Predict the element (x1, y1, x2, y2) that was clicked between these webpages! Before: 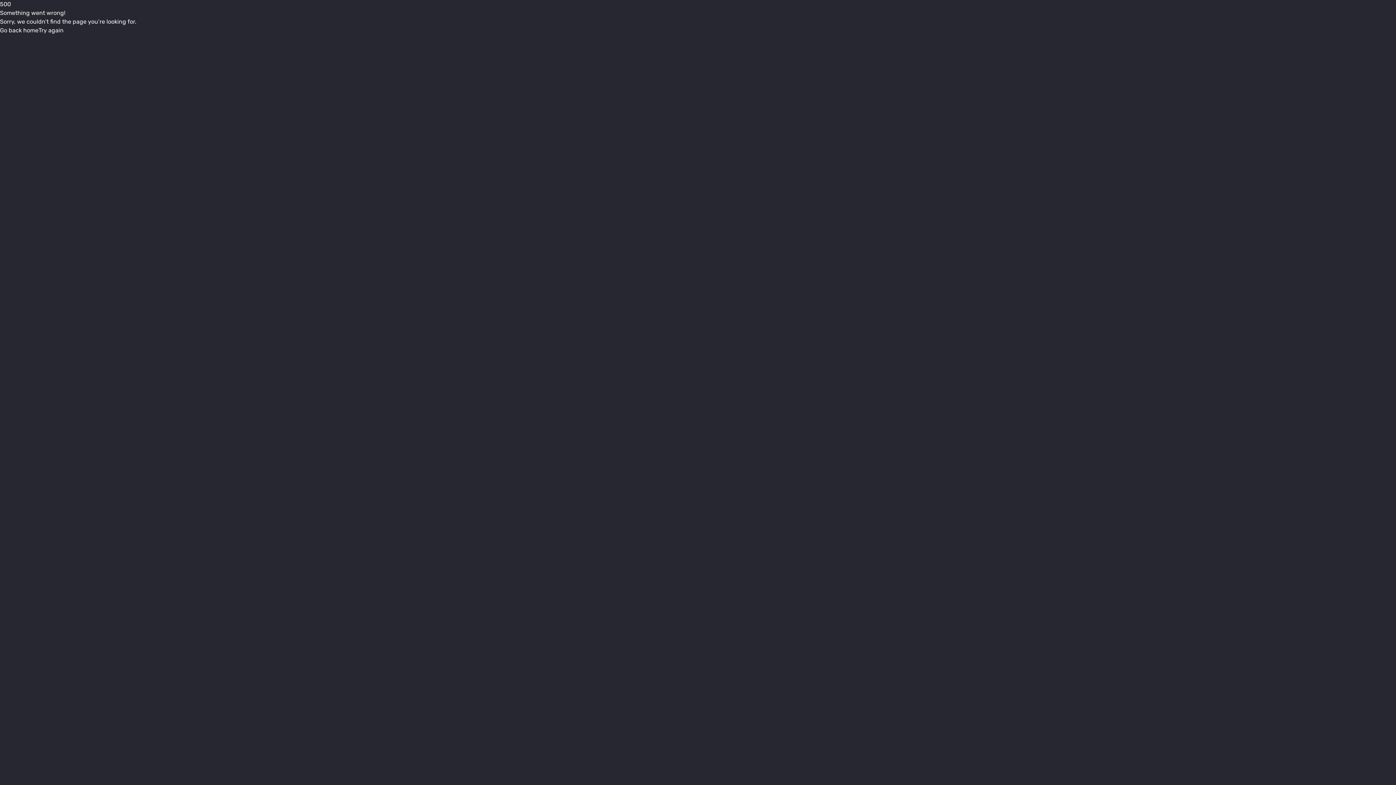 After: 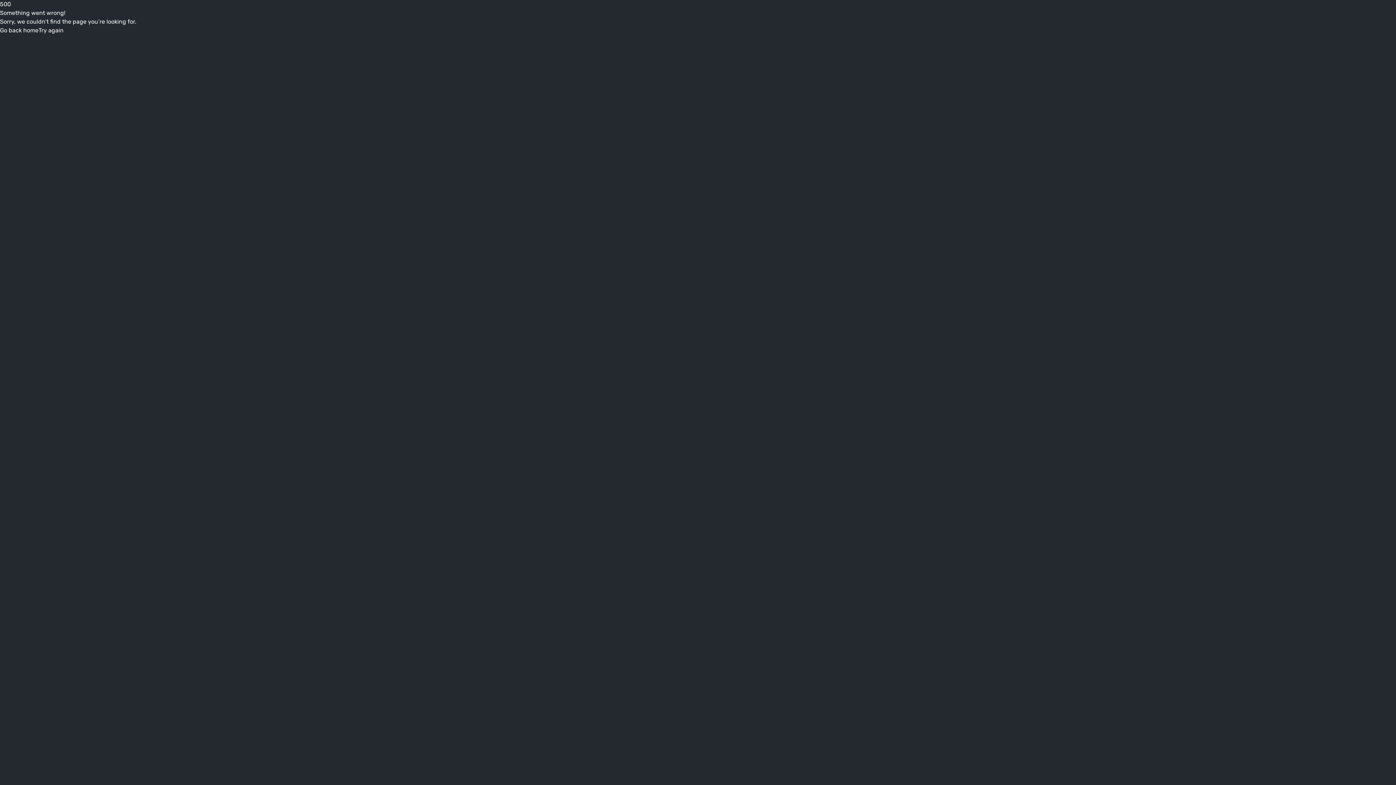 Action: label: Go back home bbox: (0, 26, 38, 33)